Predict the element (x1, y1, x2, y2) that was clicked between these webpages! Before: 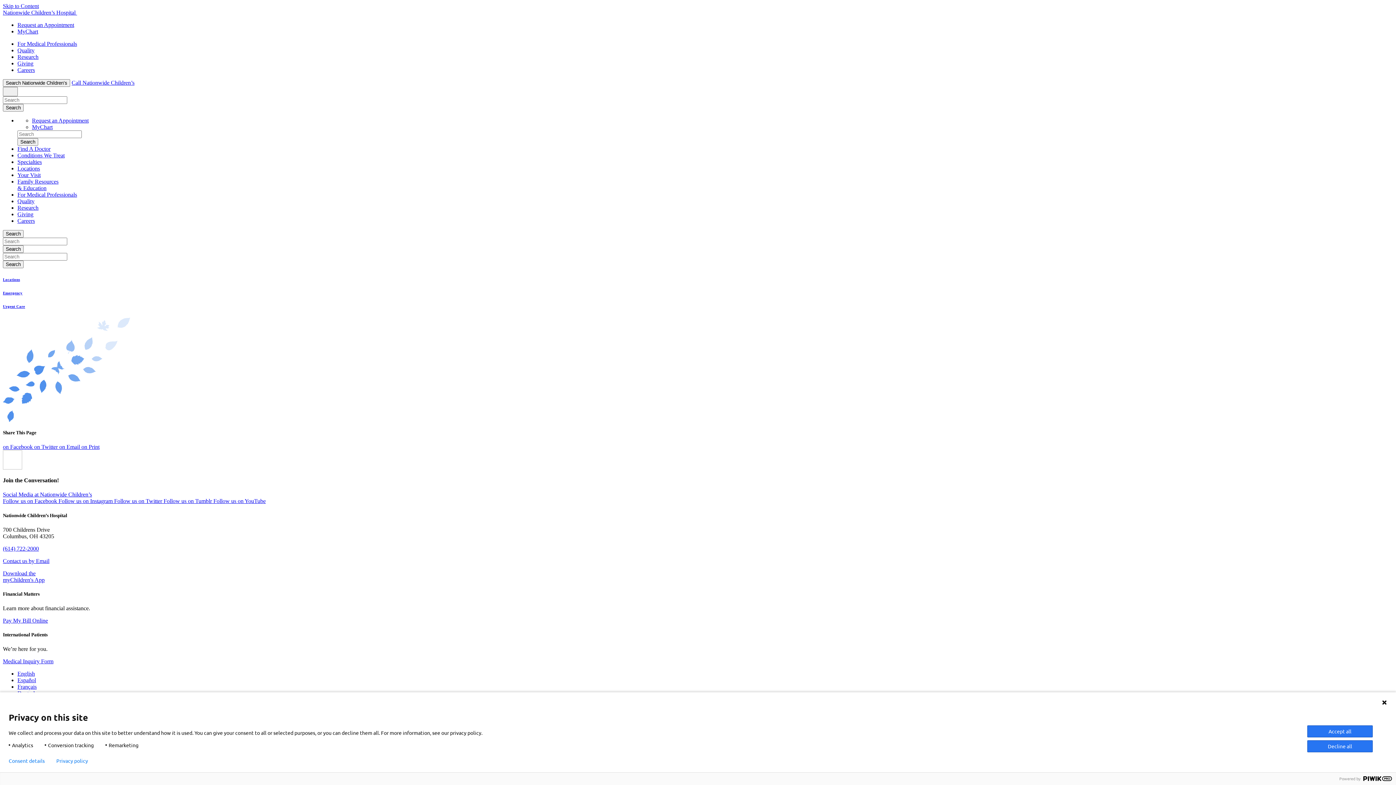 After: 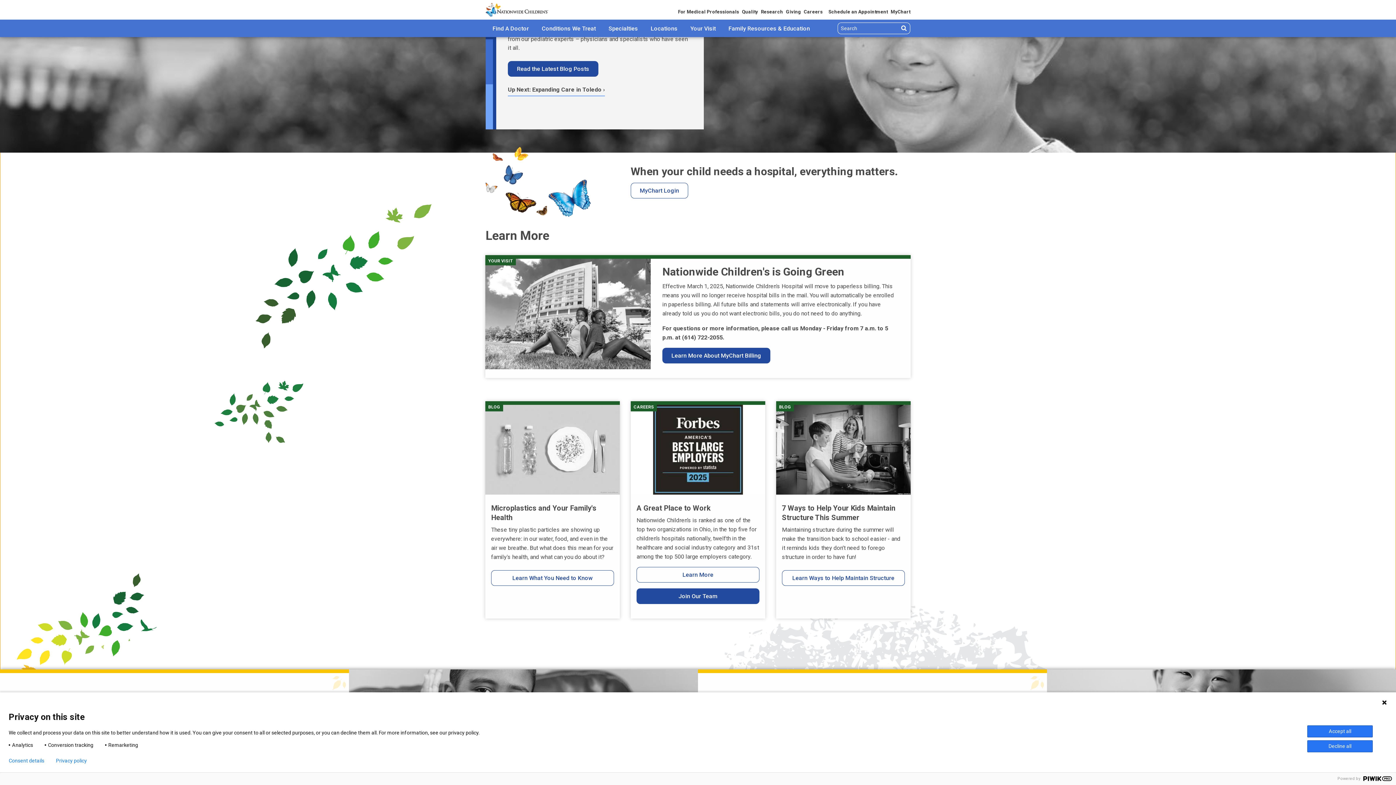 Action: label: Skip to Content bbox: (2, 2, 38, 9)